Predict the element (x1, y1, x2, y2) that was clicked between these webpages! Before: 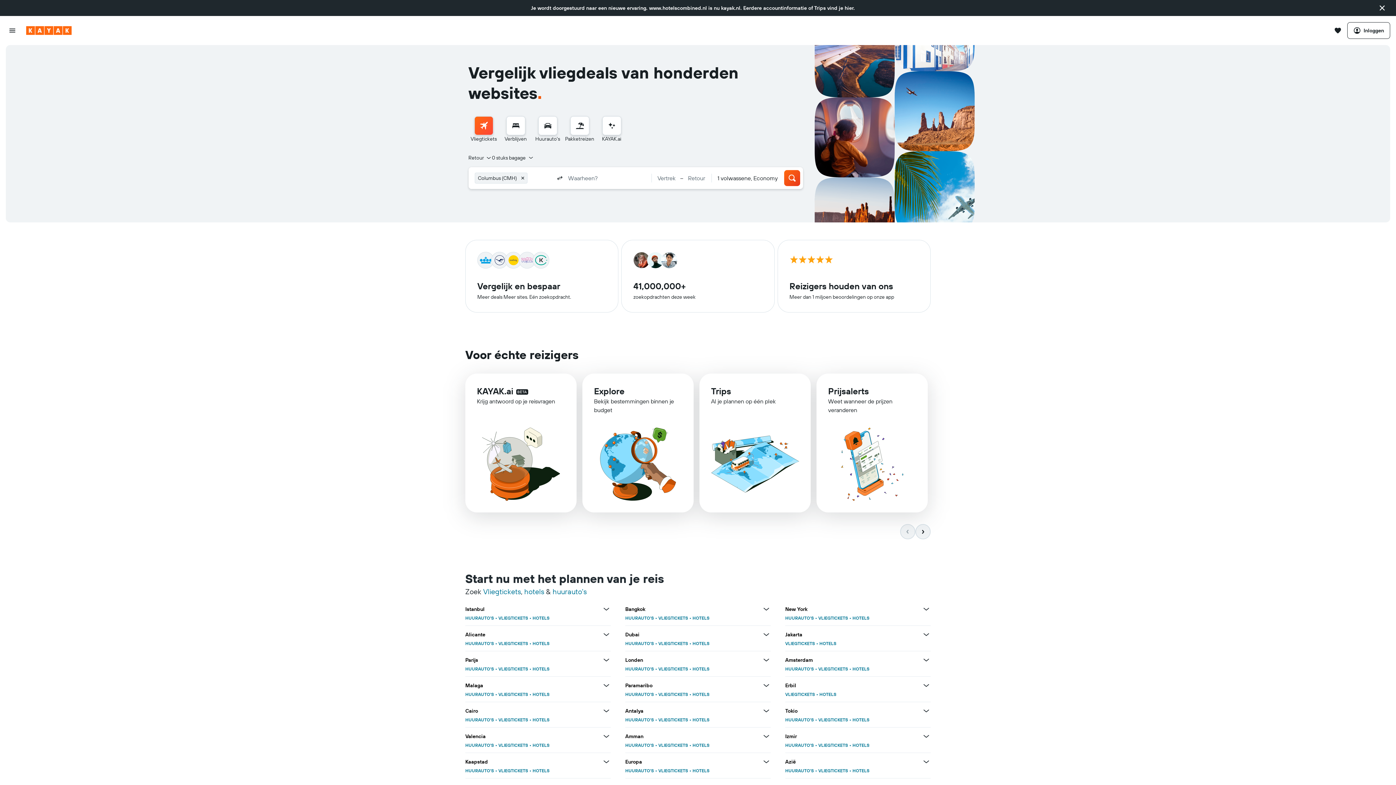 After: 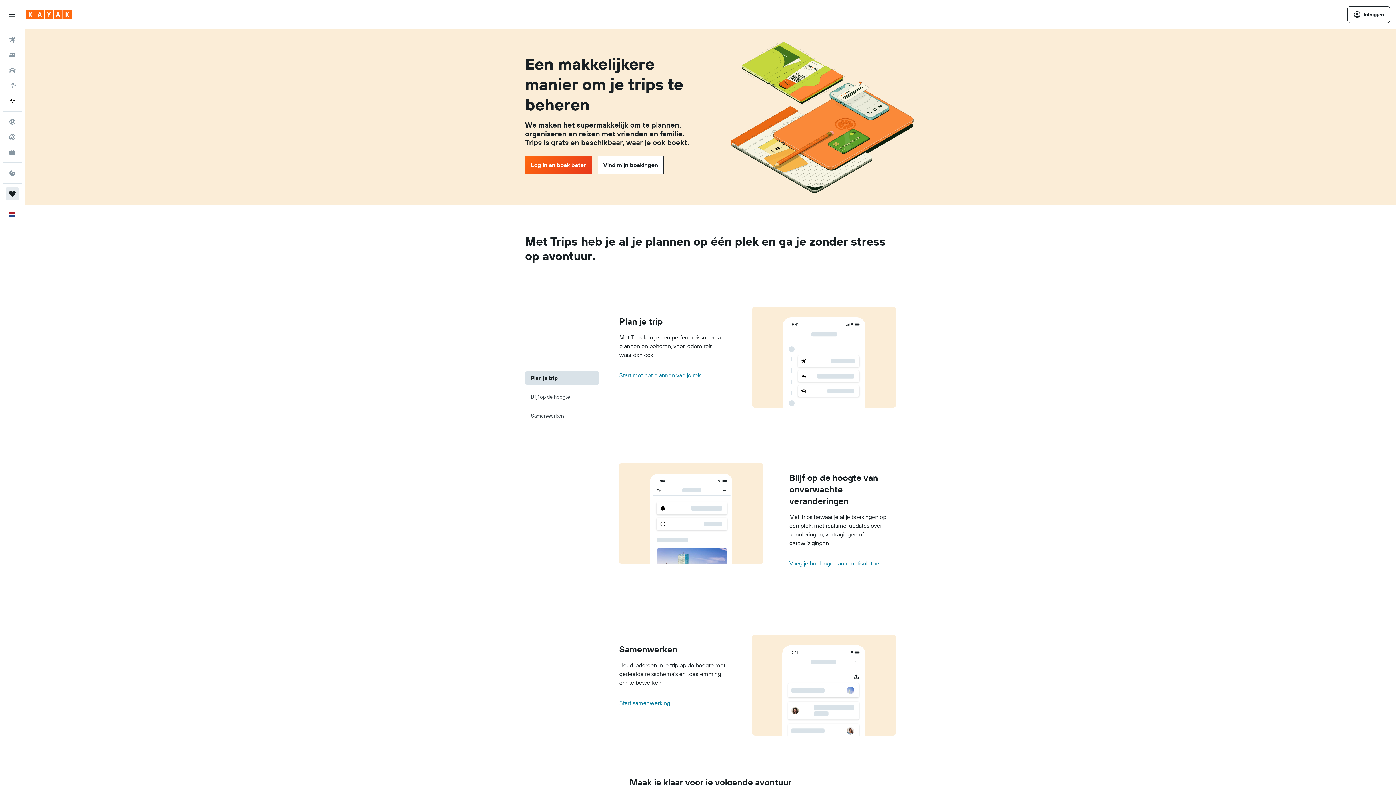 Action: bbox: (711, 385, 731, 396) label: Trips